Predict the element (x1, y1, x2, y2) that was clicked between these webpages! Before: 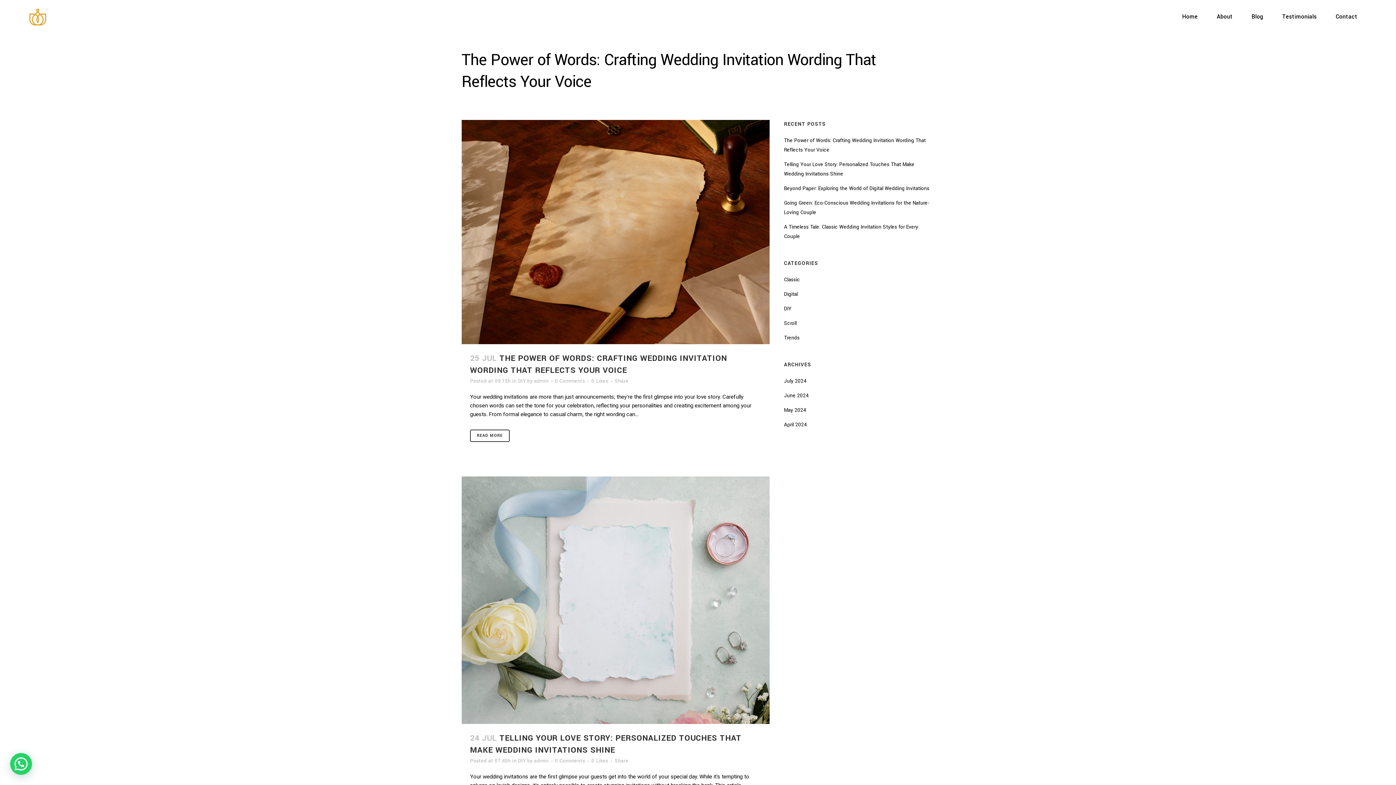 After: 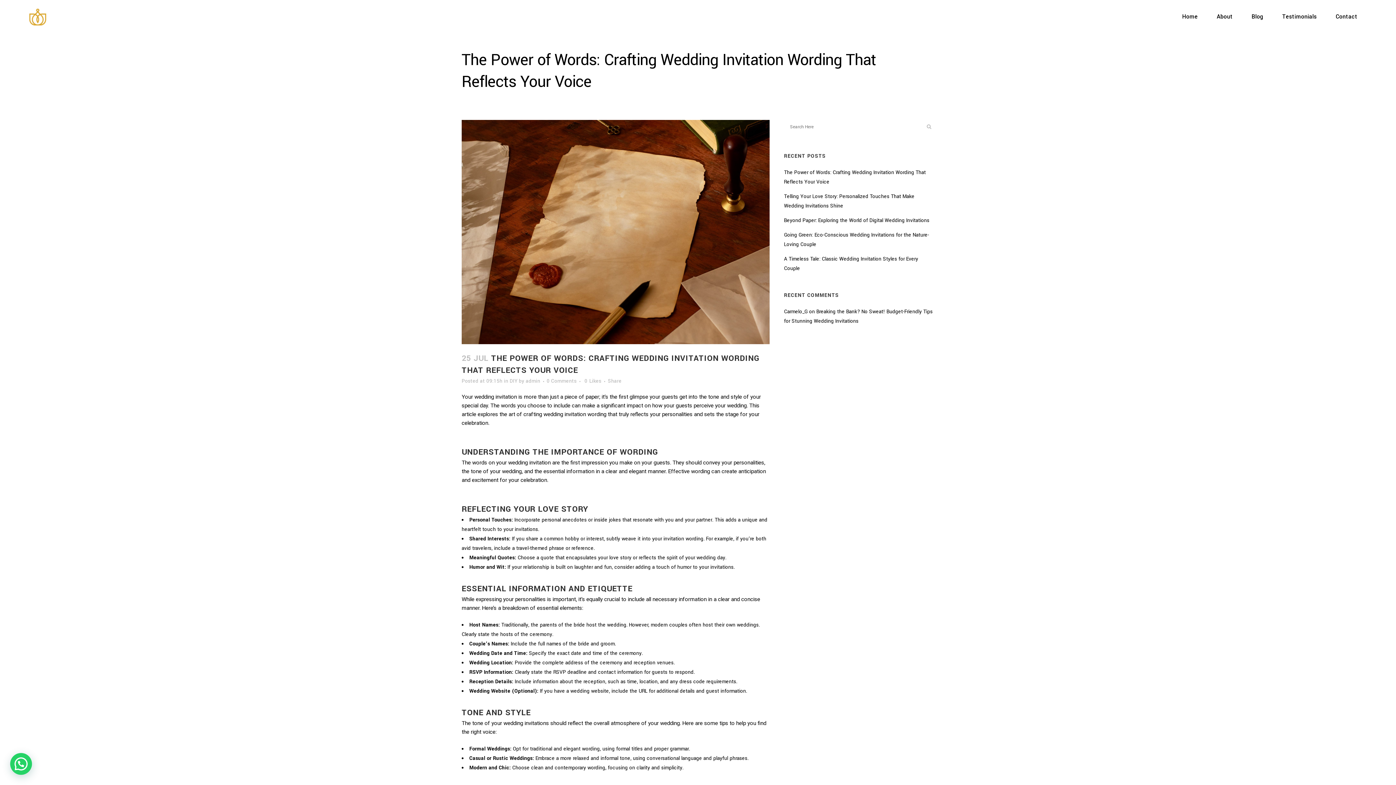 Action: bbox: (470, 352, 727, 376) label: THE POWER OF WORDS: CRAFTING WEDDING INVITATION WORDING THAT REFLECTS YOUR VOICE